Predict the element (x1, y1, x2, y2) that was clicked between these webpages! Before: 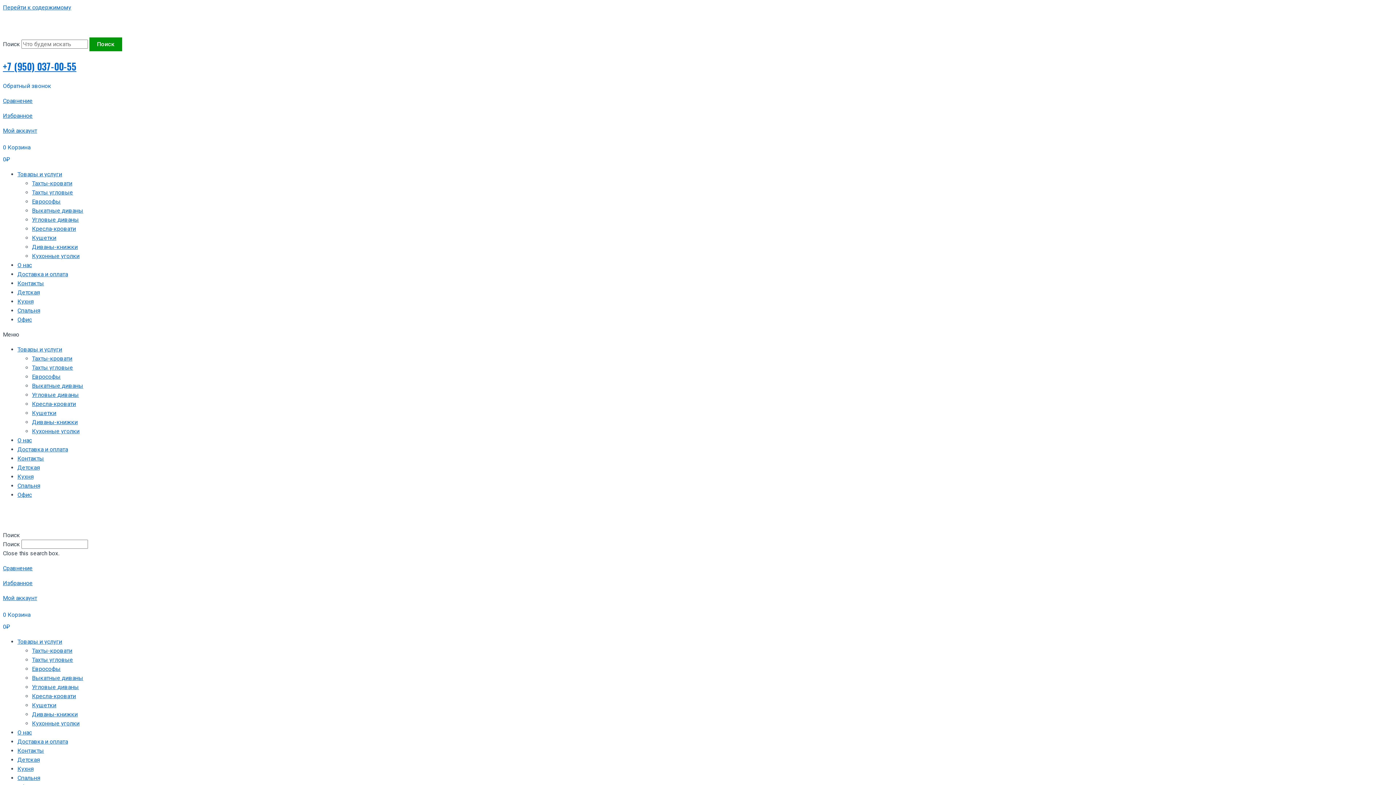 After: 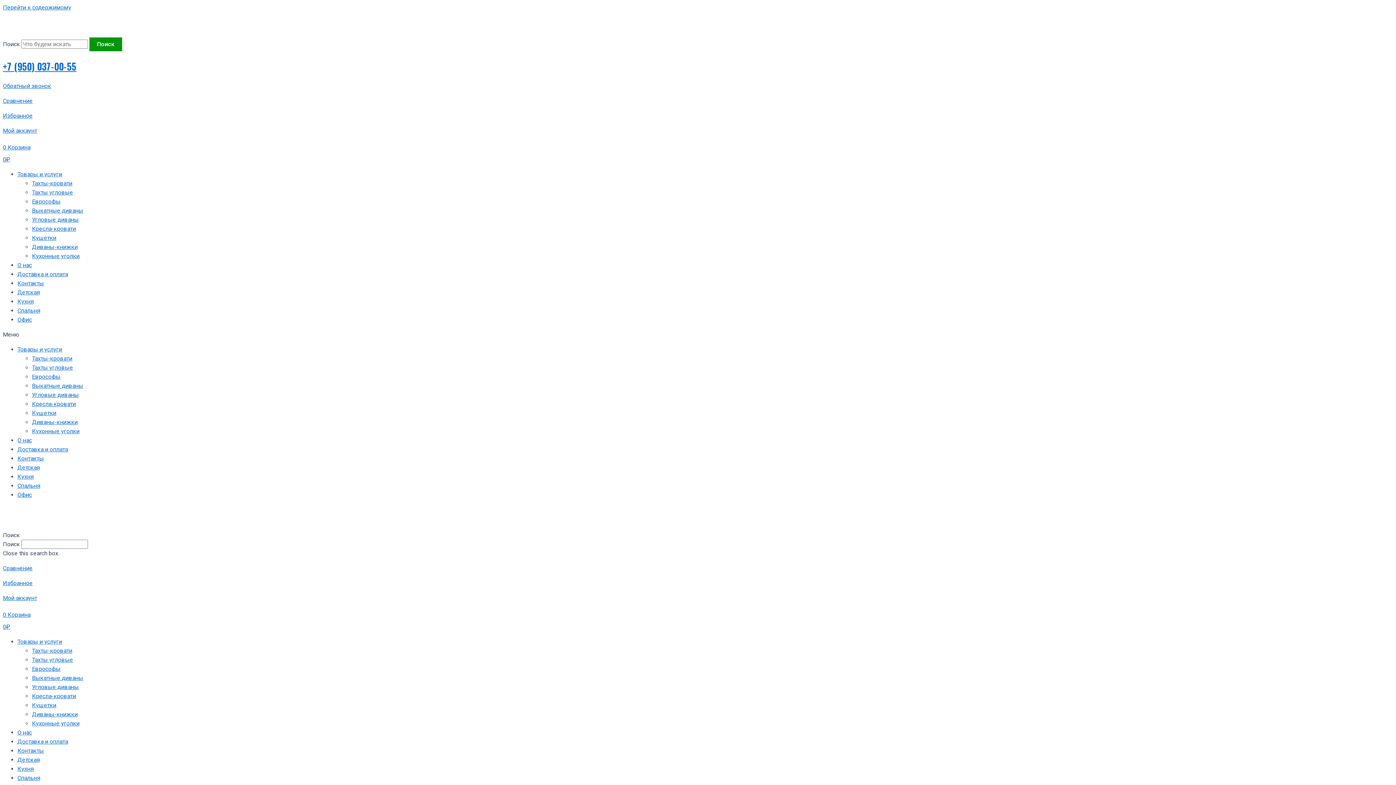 Action: bbox: (32, 391, 78, 398) label: Угловые диваны